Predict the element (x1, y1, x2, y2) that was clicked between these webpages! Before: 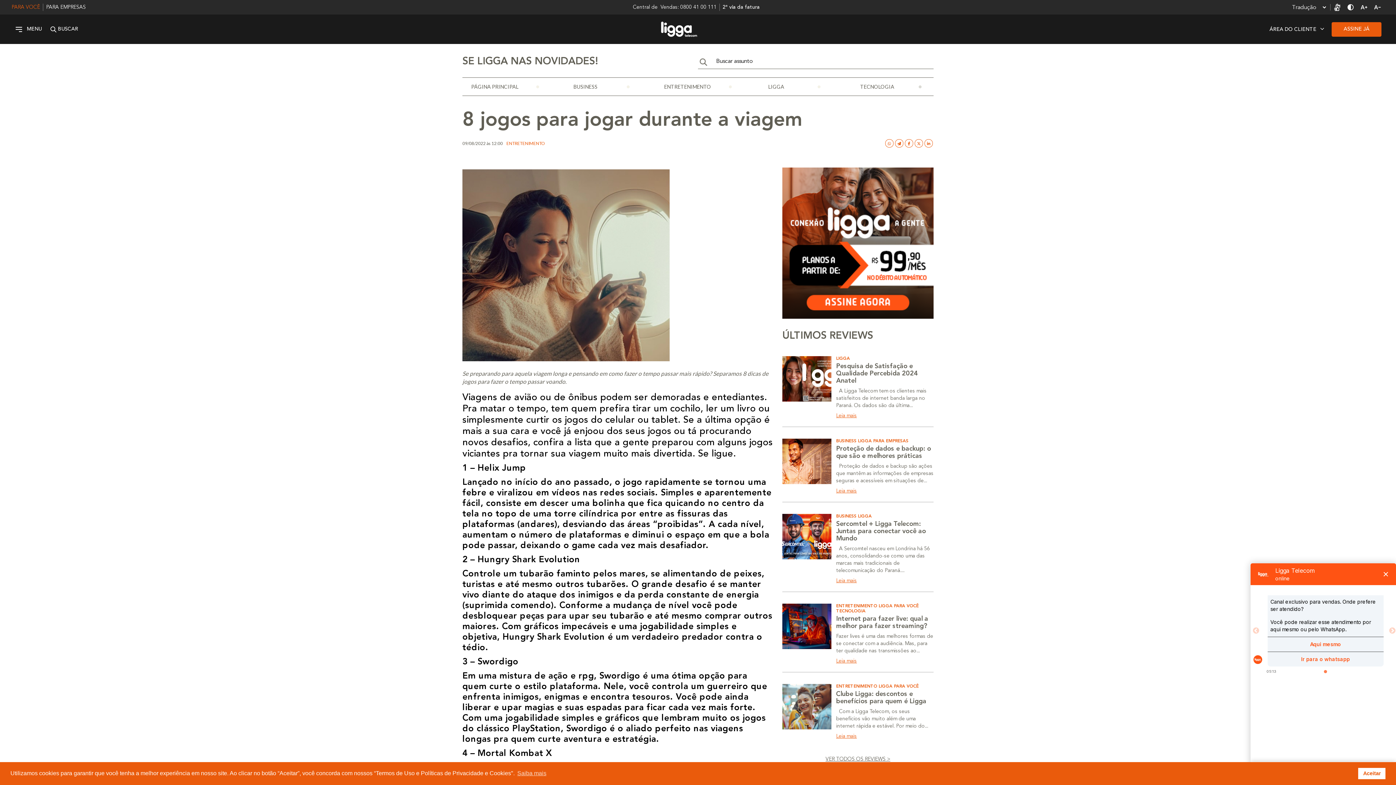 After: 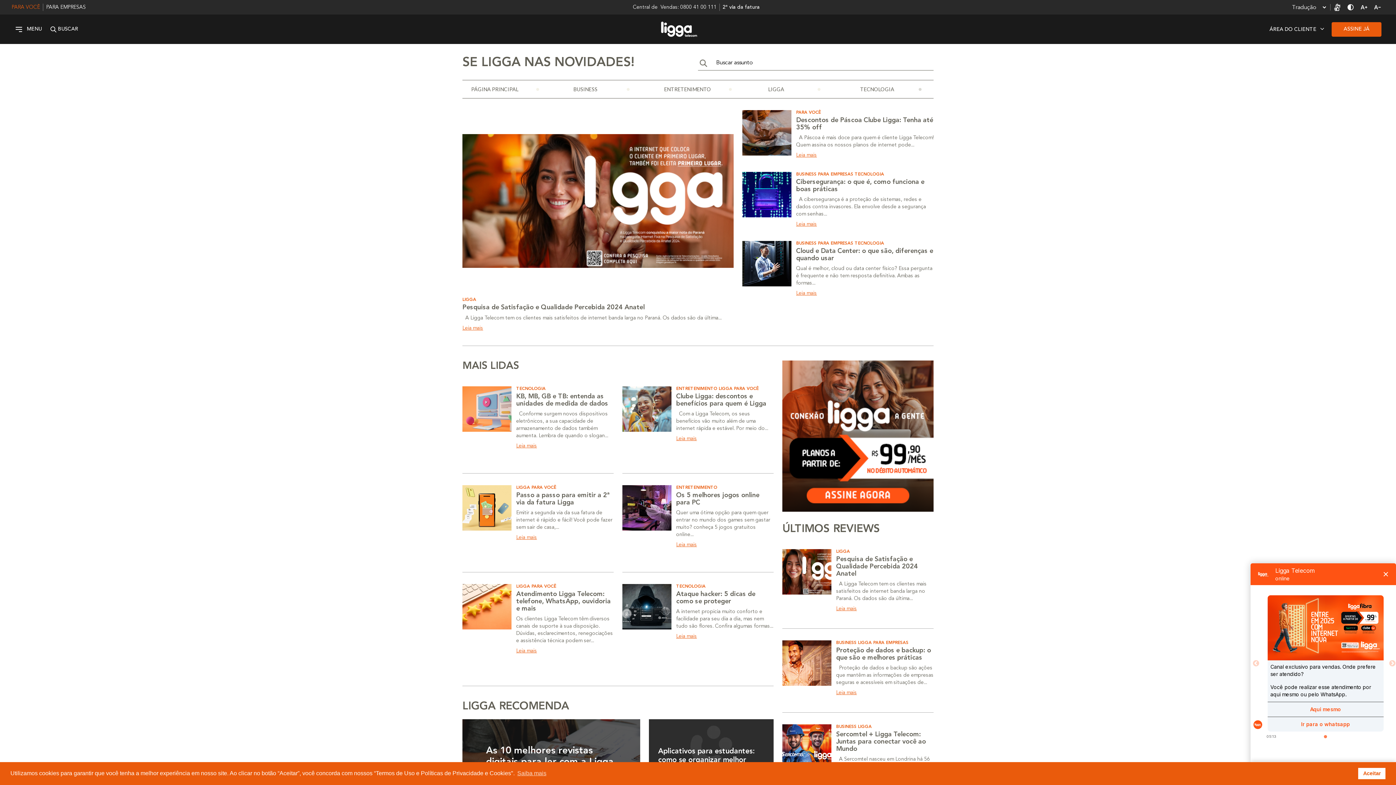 Action: label: PÁGINA PRINCIPAL bbox: (462, 83, 548, 89)